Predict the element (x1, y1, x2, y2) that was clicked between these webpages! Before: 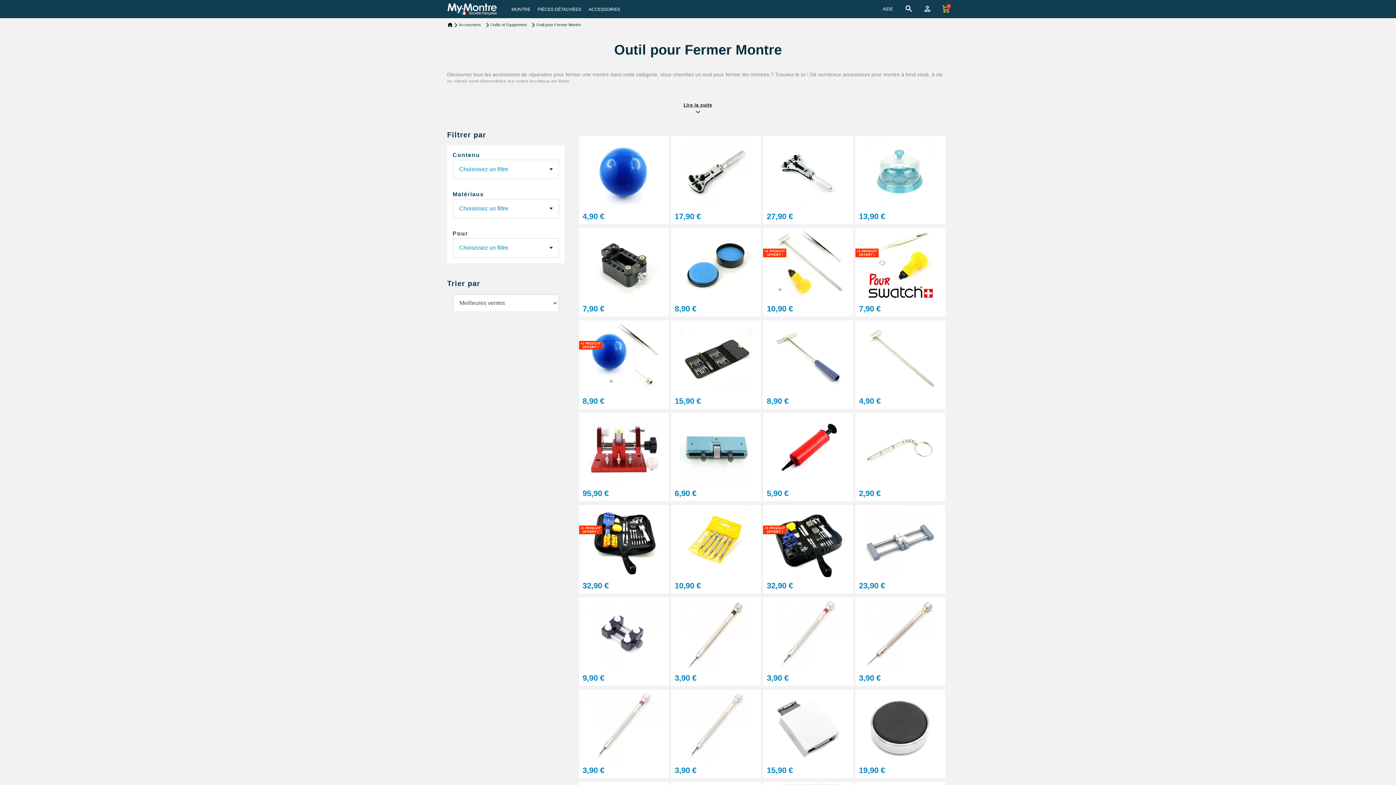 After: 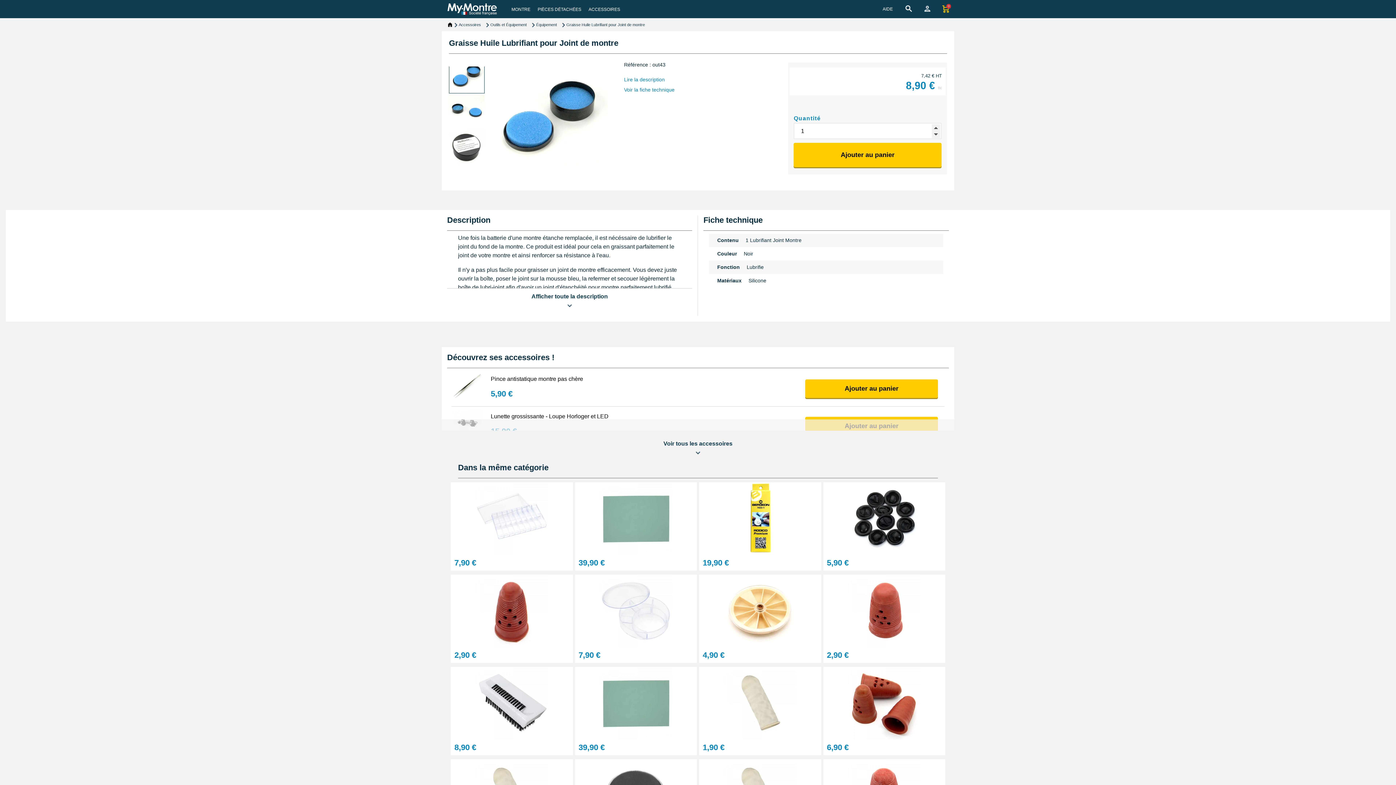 Action: bbox: (671, 261, 761, 267)